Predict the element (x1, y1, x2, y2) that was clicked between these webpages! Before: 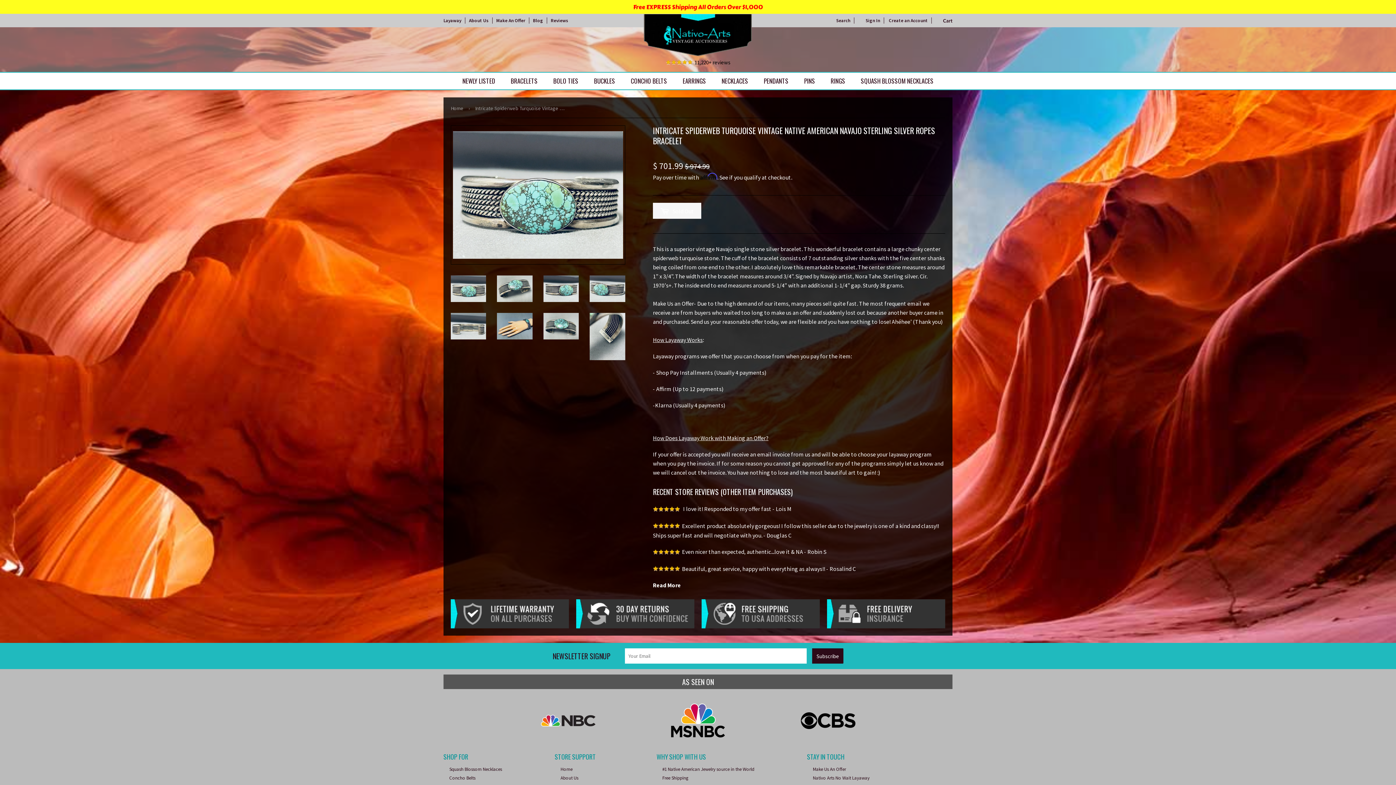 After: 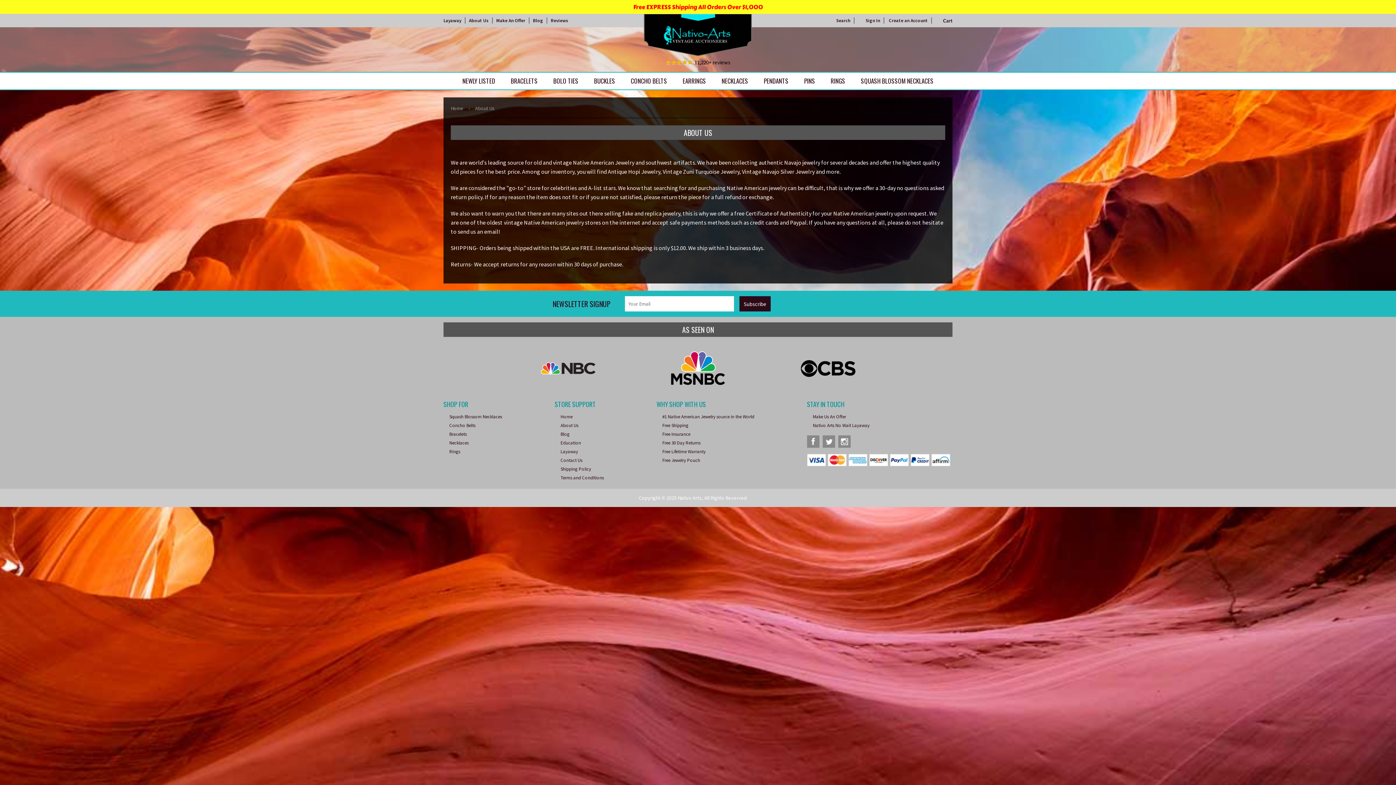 Action: label: About Us bbox: (465, 17, 492, 23)